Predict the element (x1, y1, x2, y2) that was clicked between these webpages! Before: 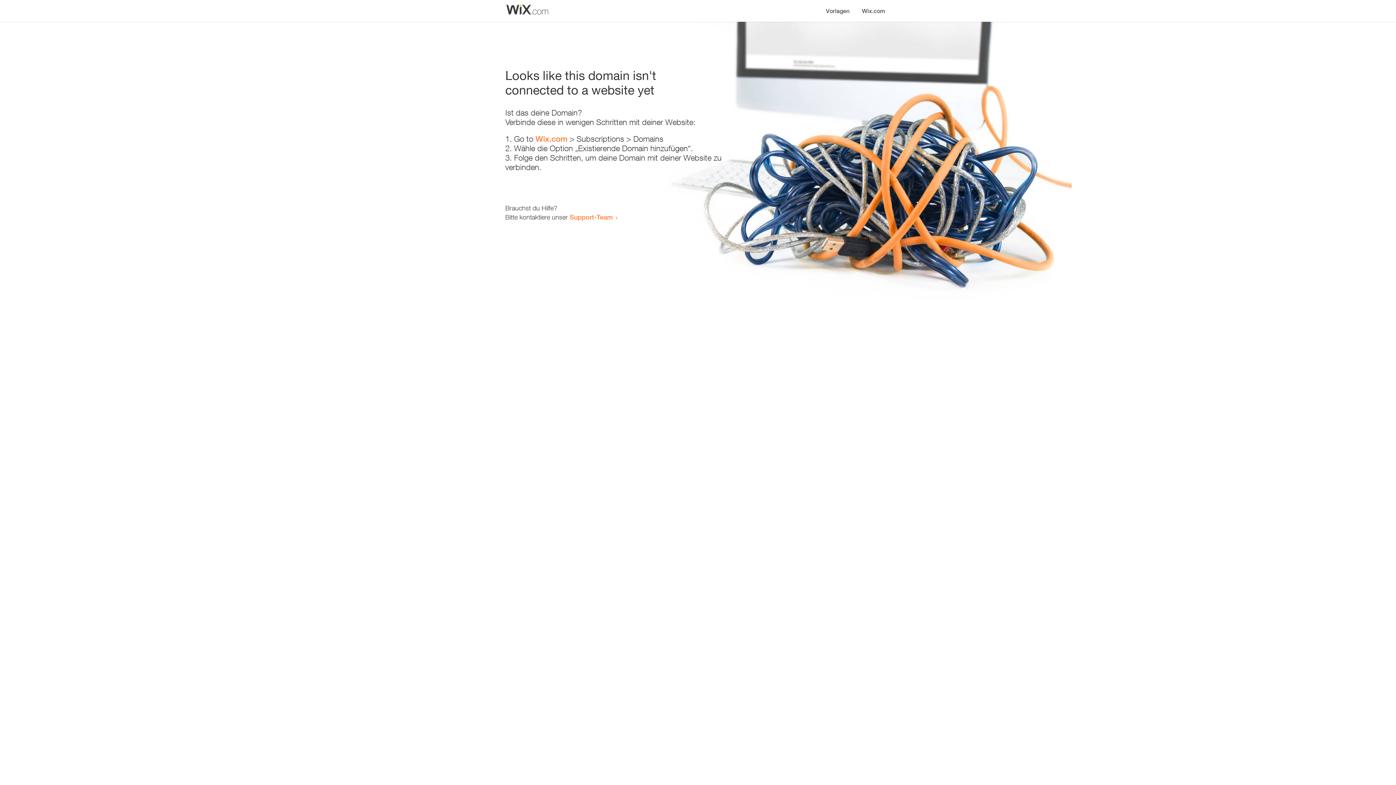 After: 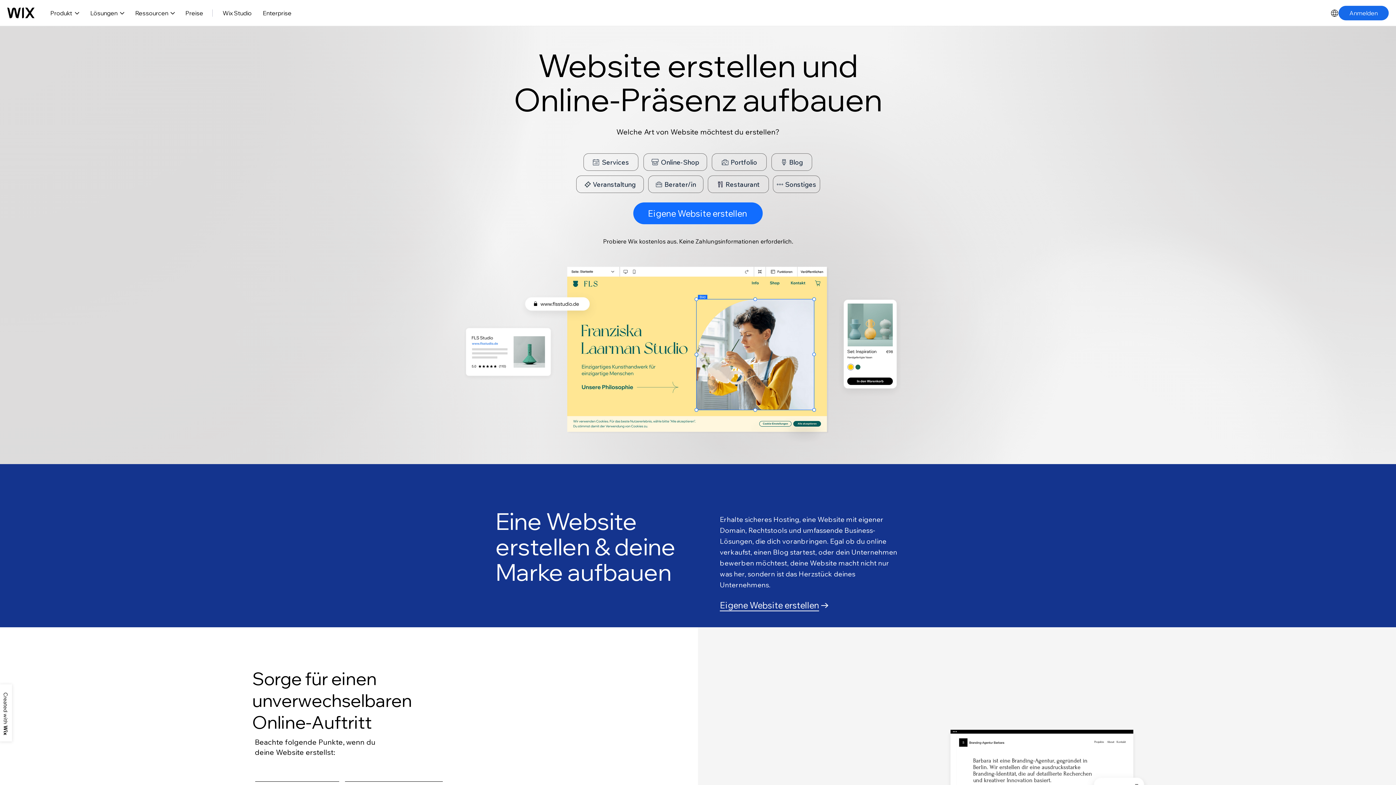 Action: label: Wix.com bbox: (535, 134, 567, 143)